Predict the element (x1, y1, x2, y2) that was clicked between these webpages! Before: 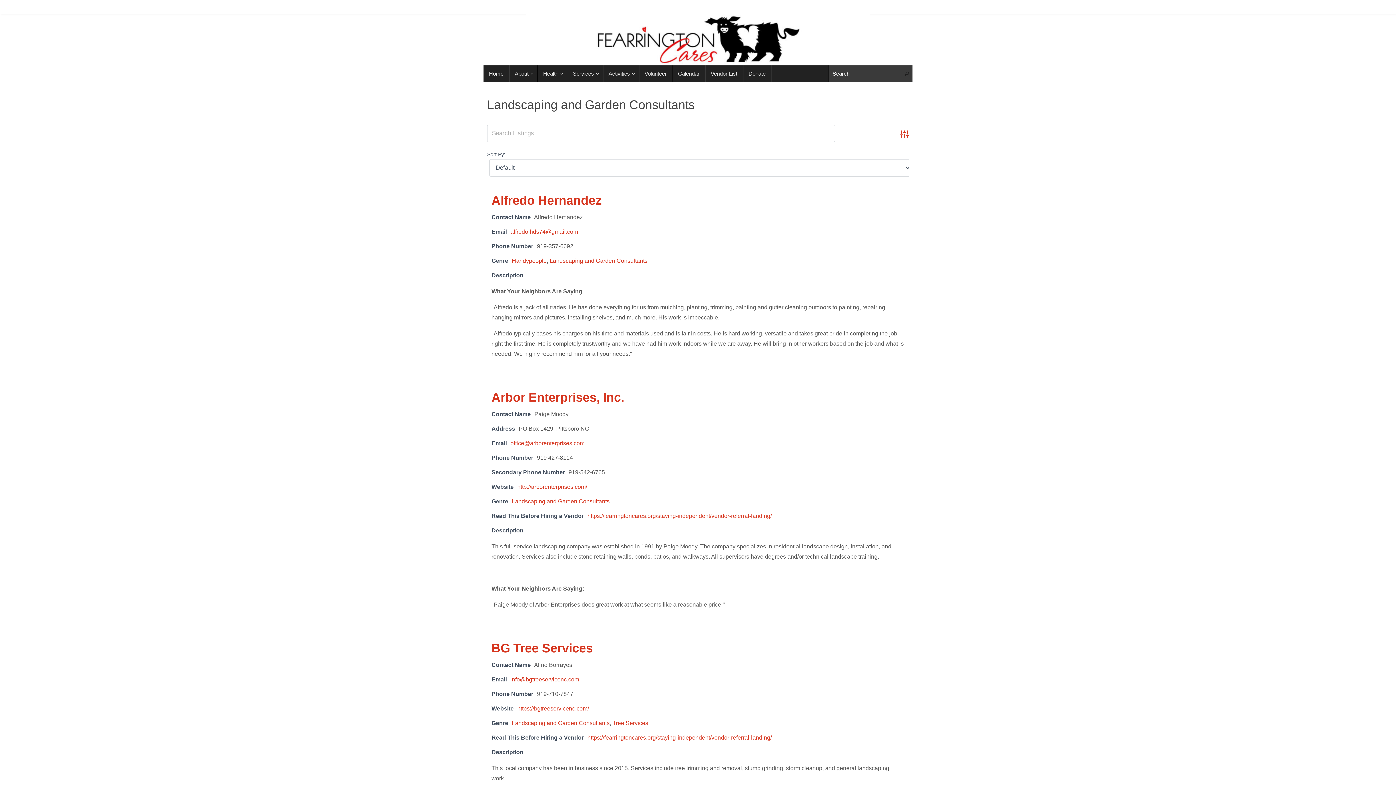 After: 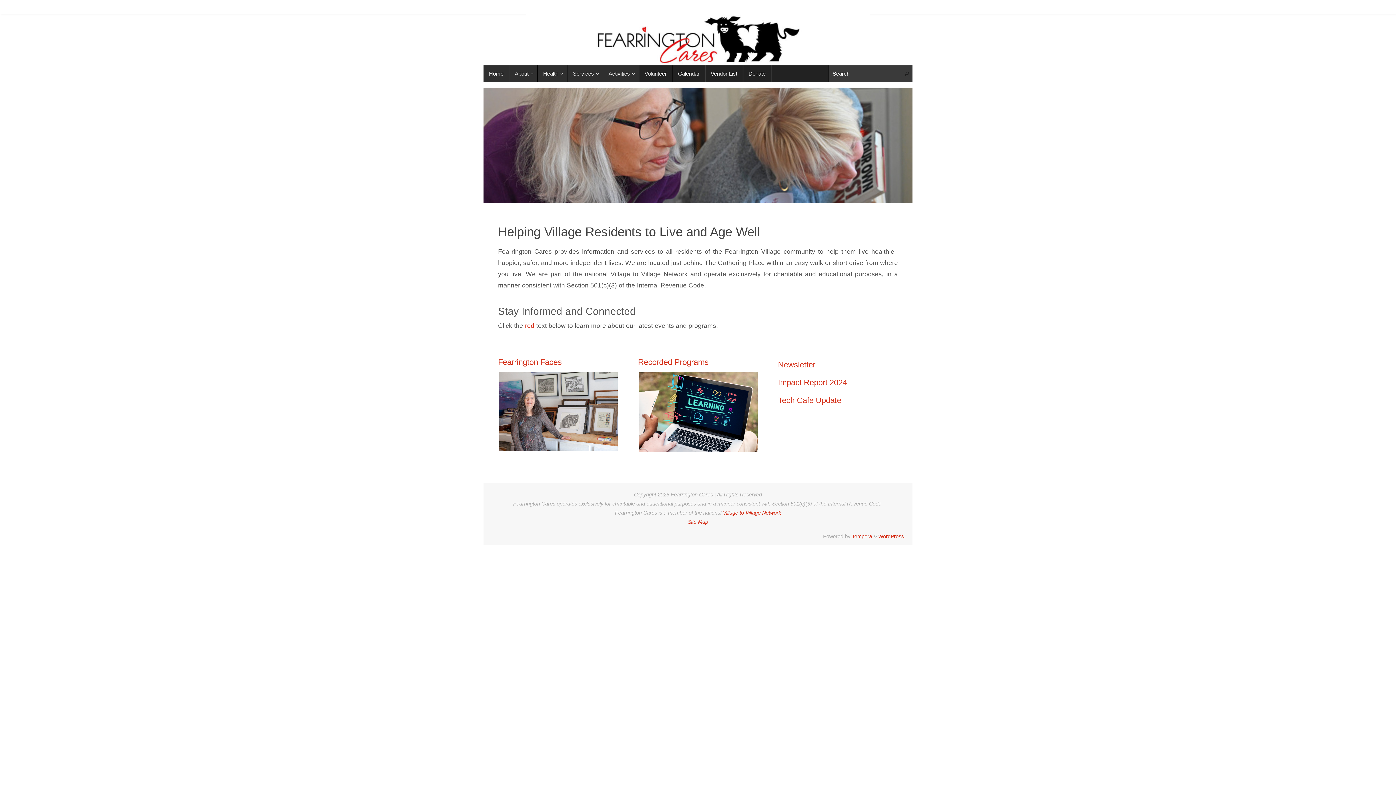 Action: bbox: (537, 65, 567, 82) label: Health